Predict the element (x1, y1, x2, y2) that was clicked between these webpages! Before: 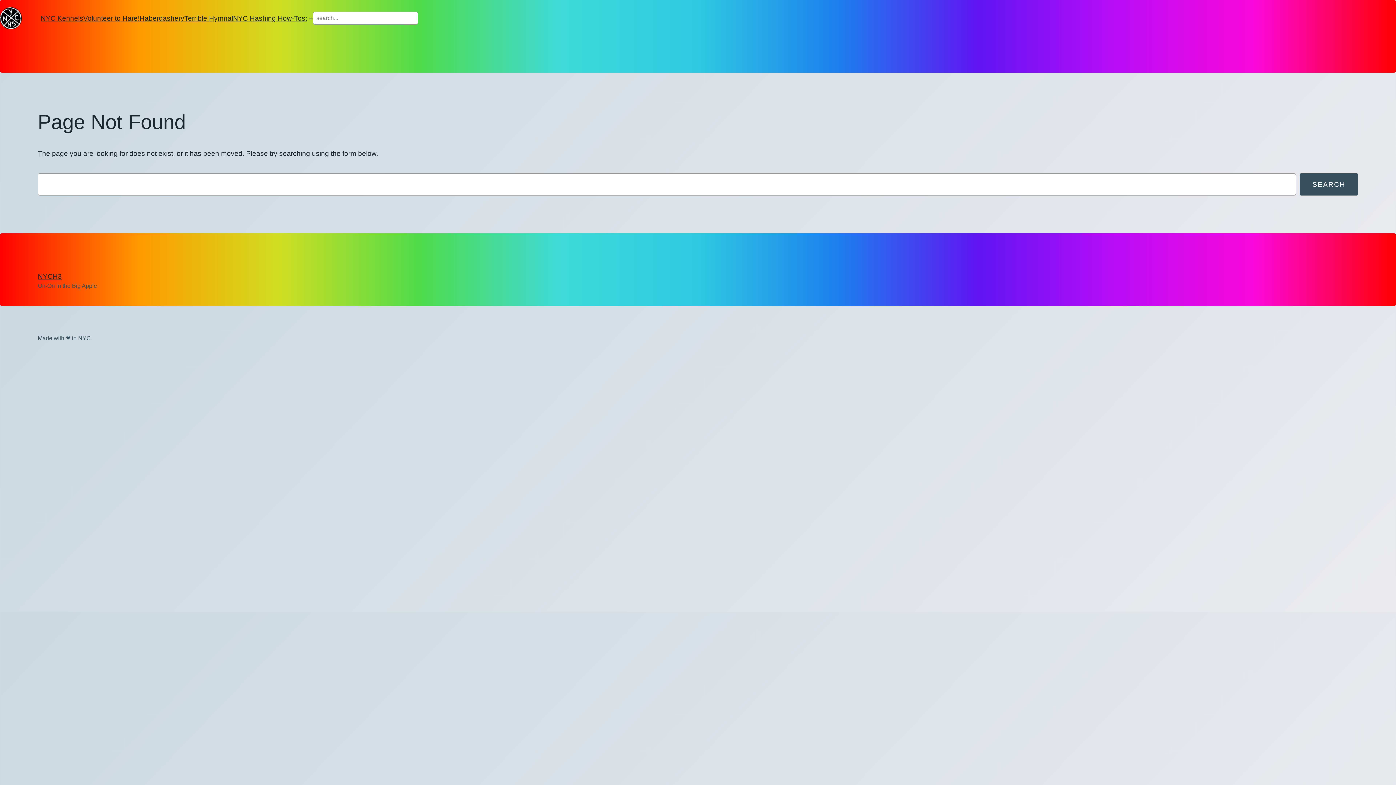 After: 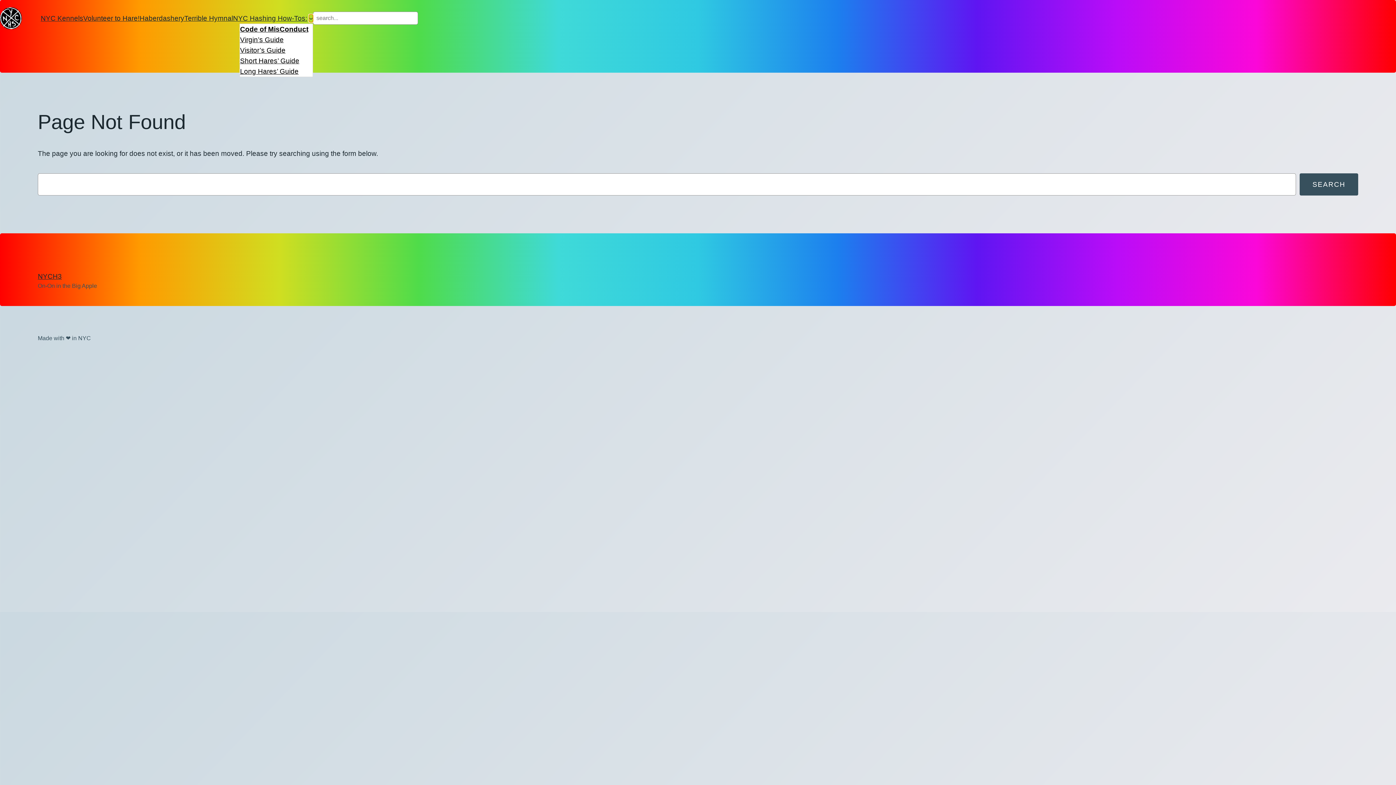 Action: label: NYC Hashing How-Tos: submenu bbox: (309, 16, 313, 20)